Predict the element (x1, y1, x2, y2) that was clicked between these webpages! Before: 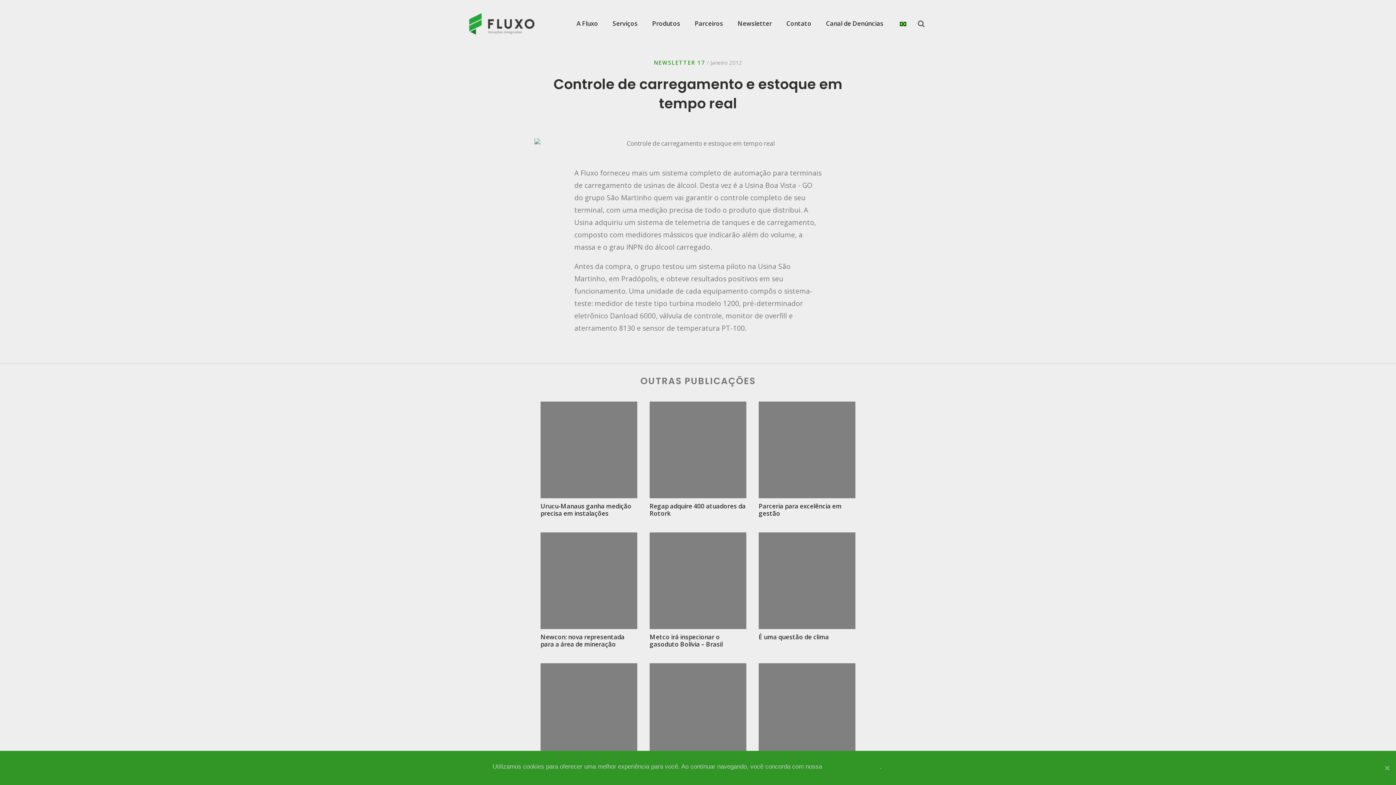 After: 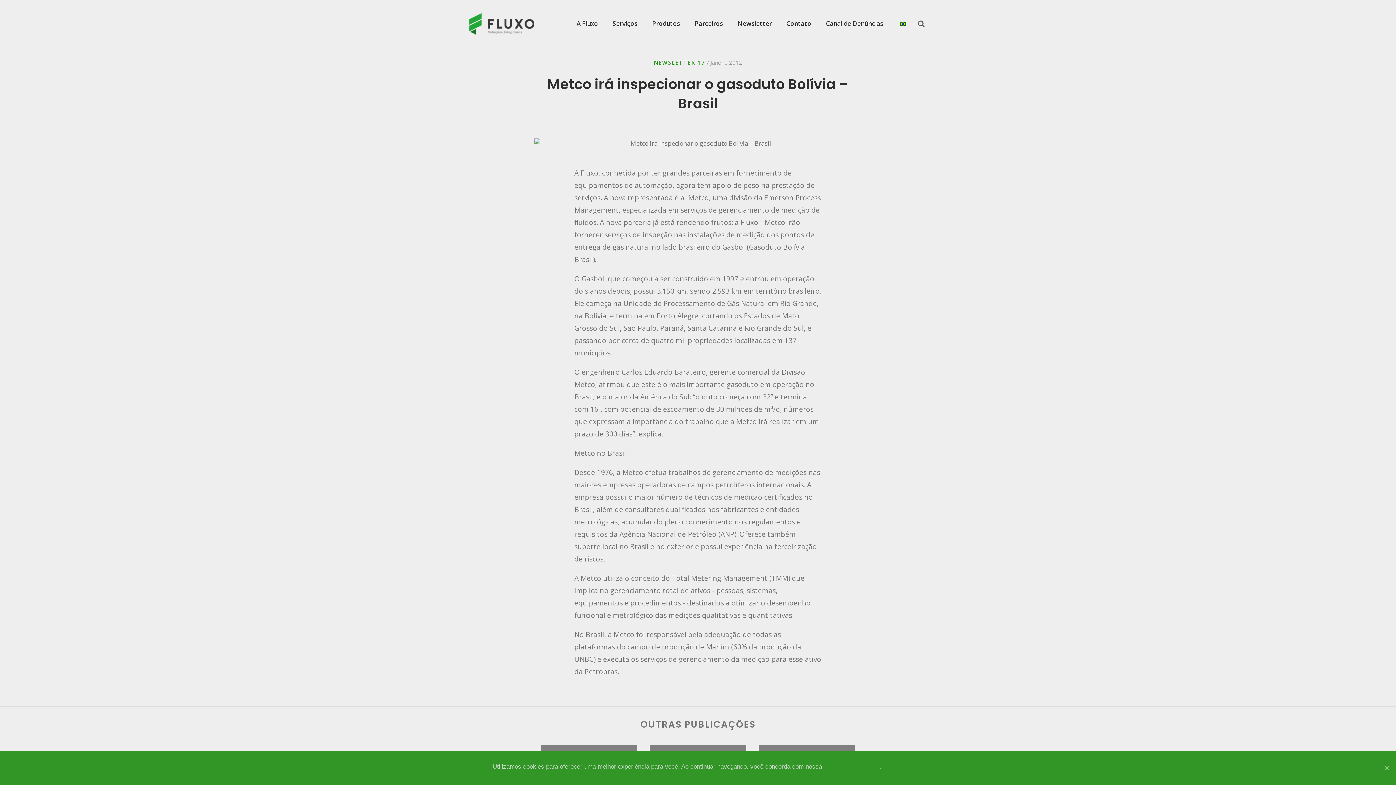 Action: bbox: (649, 629, 746, 648) label: Metco irá inspecionar o gasoduto Bolívia – Brasil